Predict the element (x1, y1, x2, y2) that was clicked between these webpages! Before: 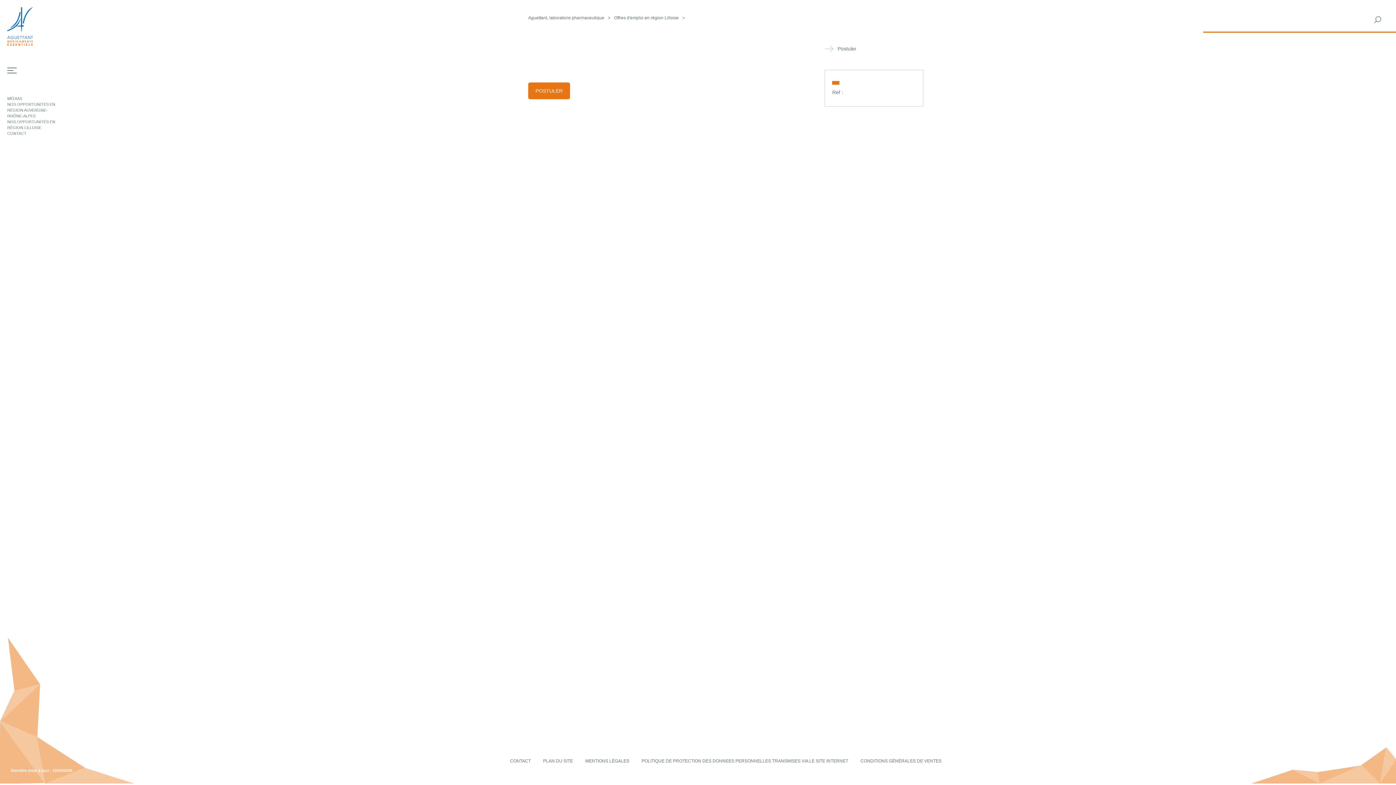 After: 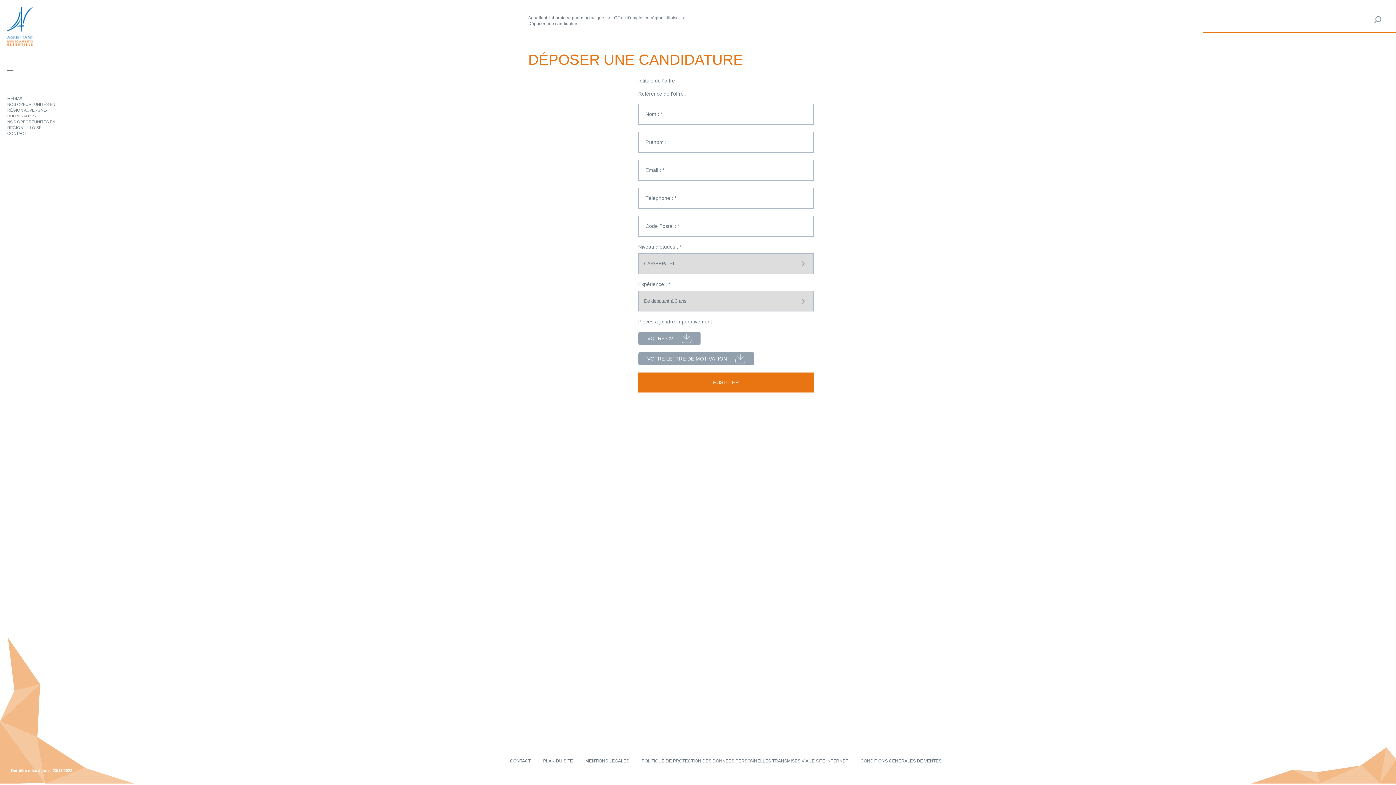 Action: label: POSTULER bbox: (528, 82, 570, 99)